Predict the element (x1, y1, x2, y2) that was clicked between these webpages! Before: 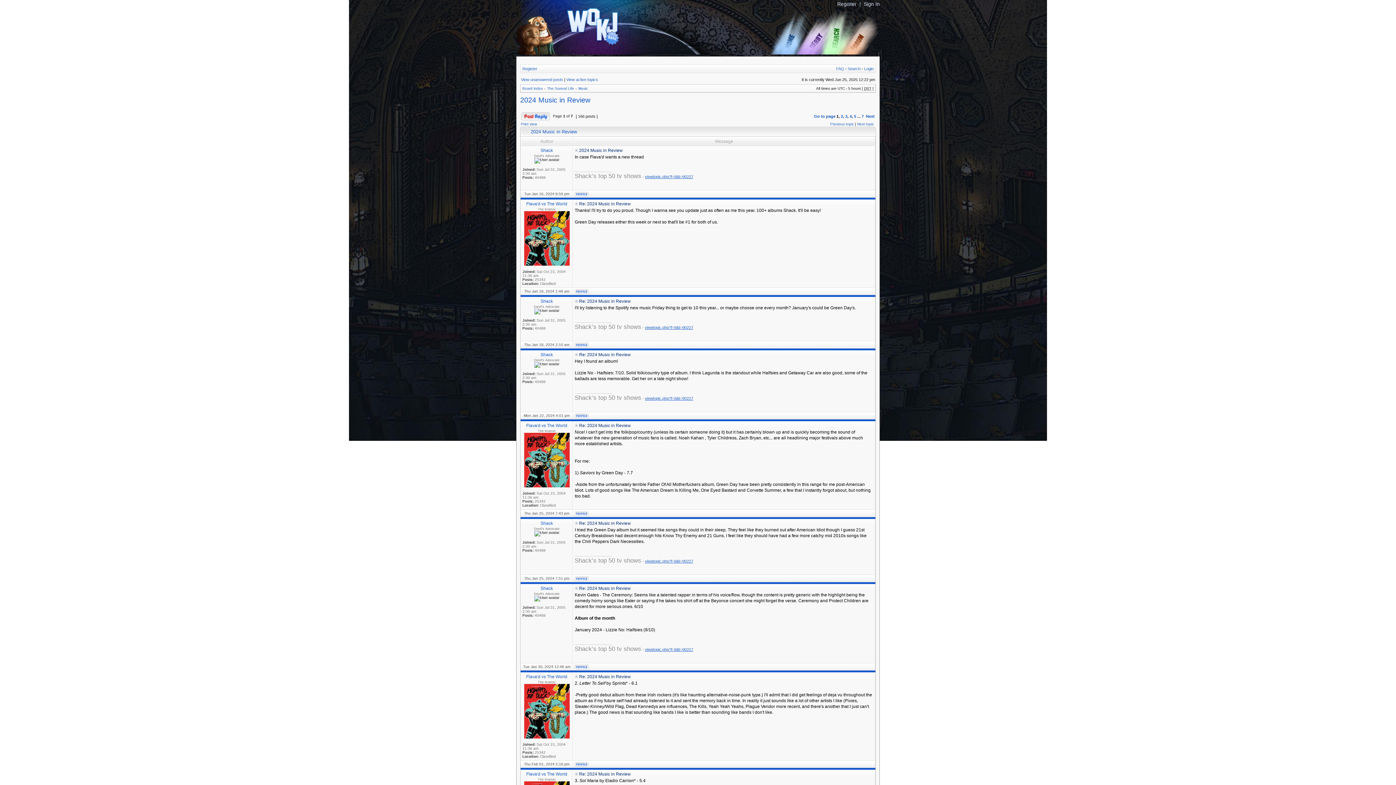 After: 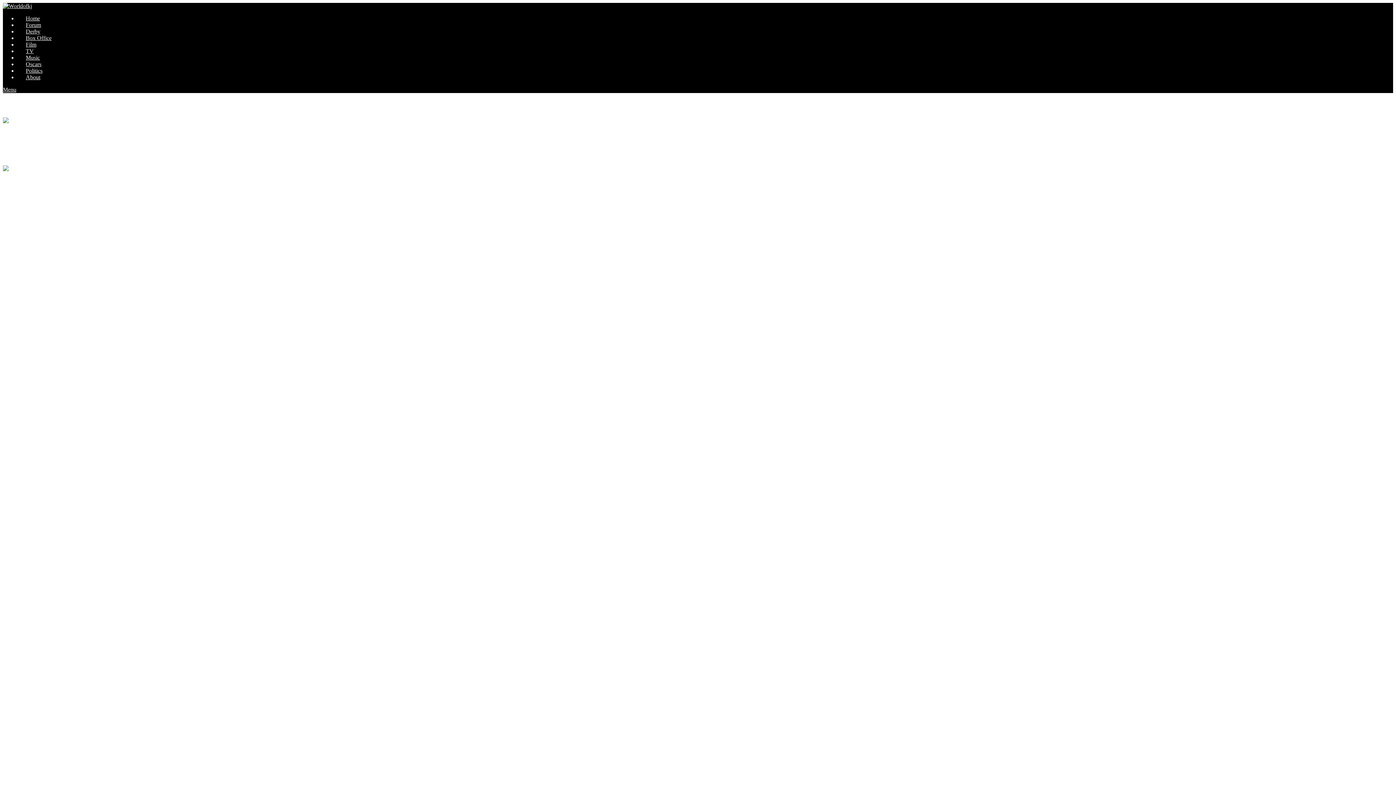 Action: bbox: (767, 51, 801, 55)